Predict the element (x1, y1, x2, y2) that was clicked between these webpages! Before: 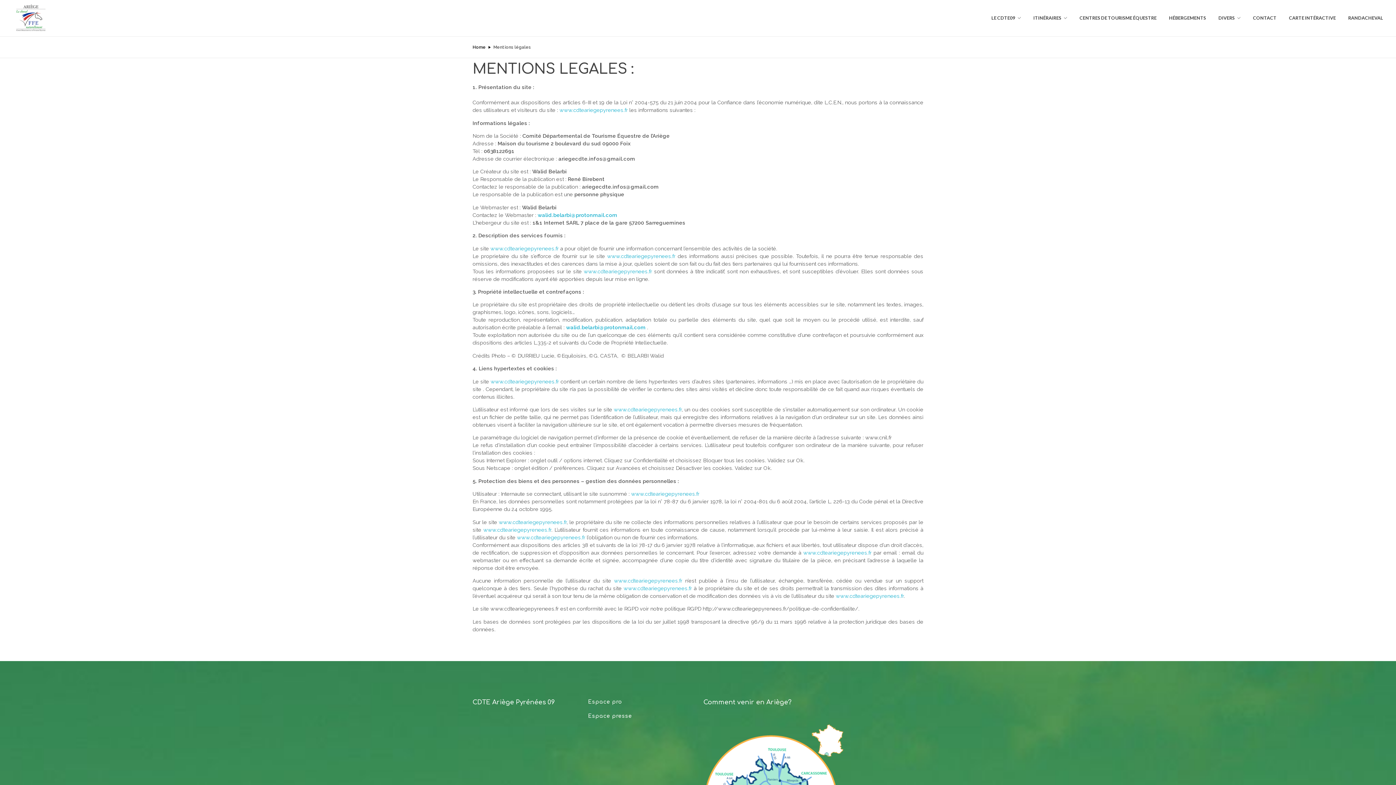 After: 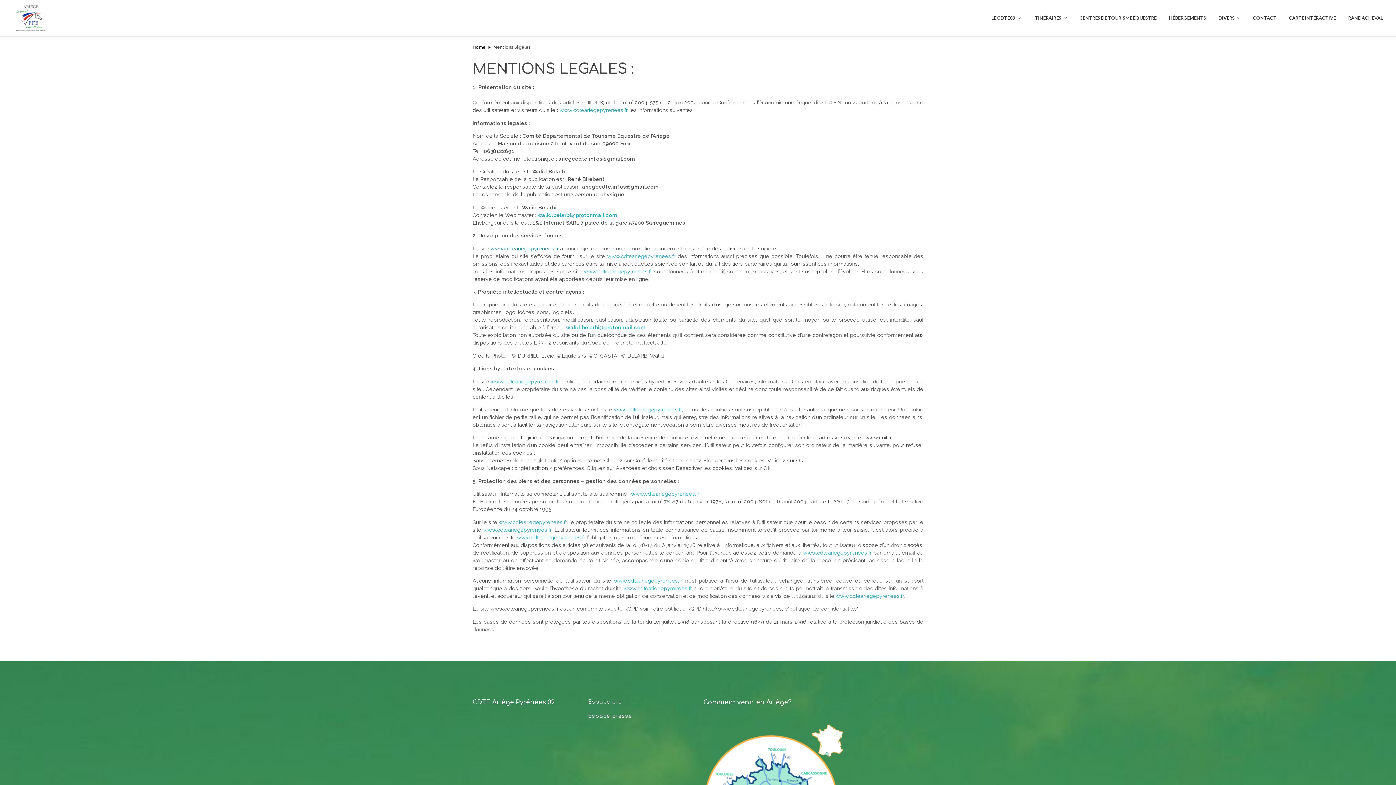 Action: label: www.cdteariegepyrenees.fr bbox: (490, 245, 558, 251)